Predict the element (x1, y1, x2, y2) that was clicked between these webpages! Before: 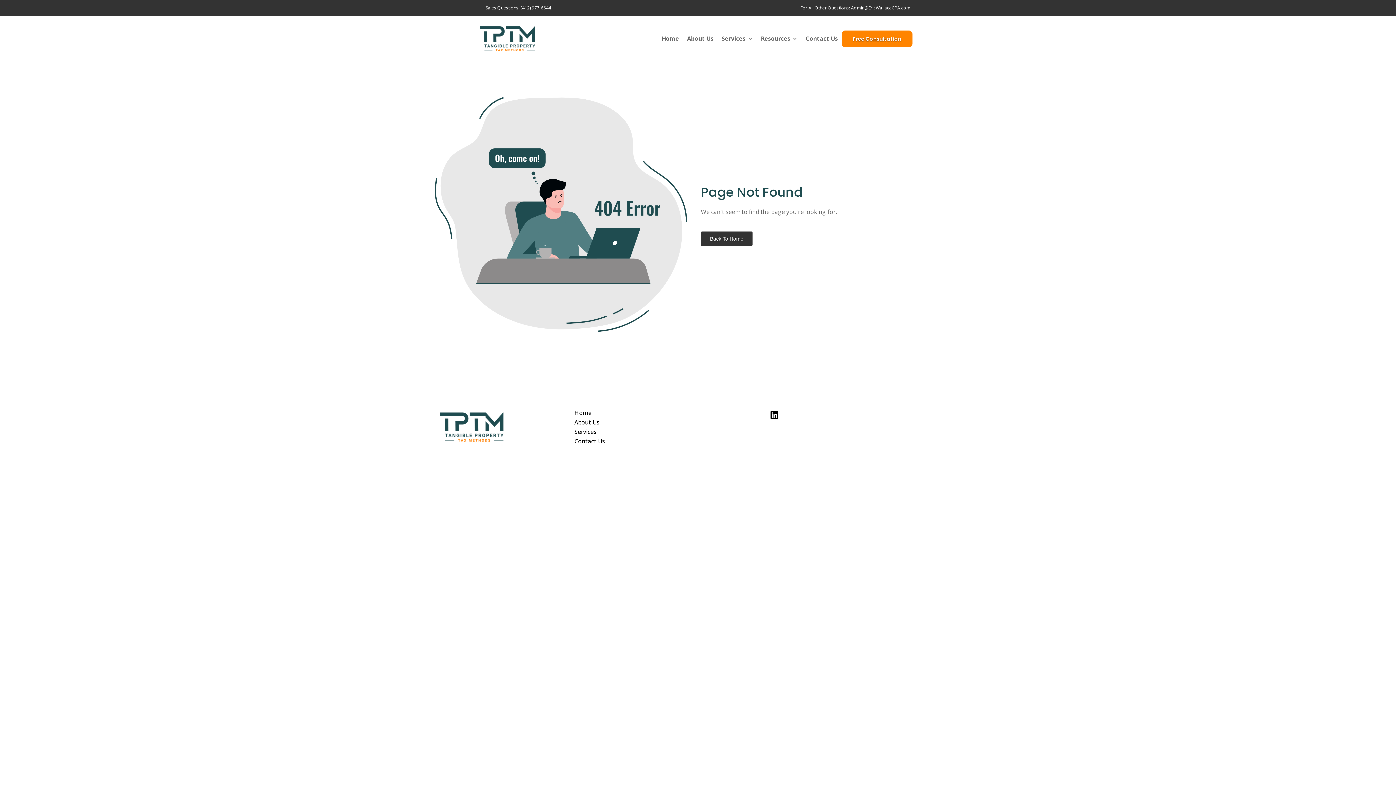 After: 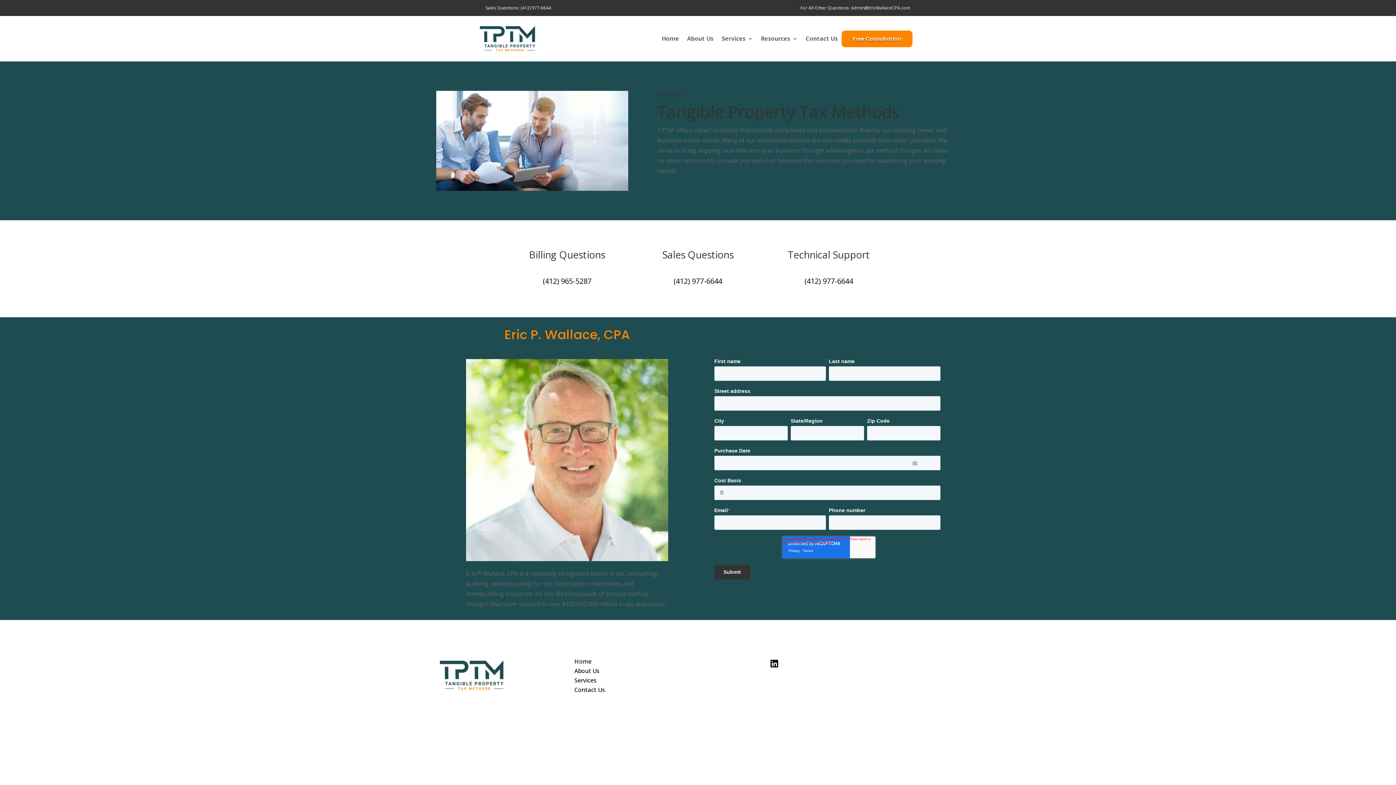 Action: label: Contact Us bbox: (805, 23, 838, 54)